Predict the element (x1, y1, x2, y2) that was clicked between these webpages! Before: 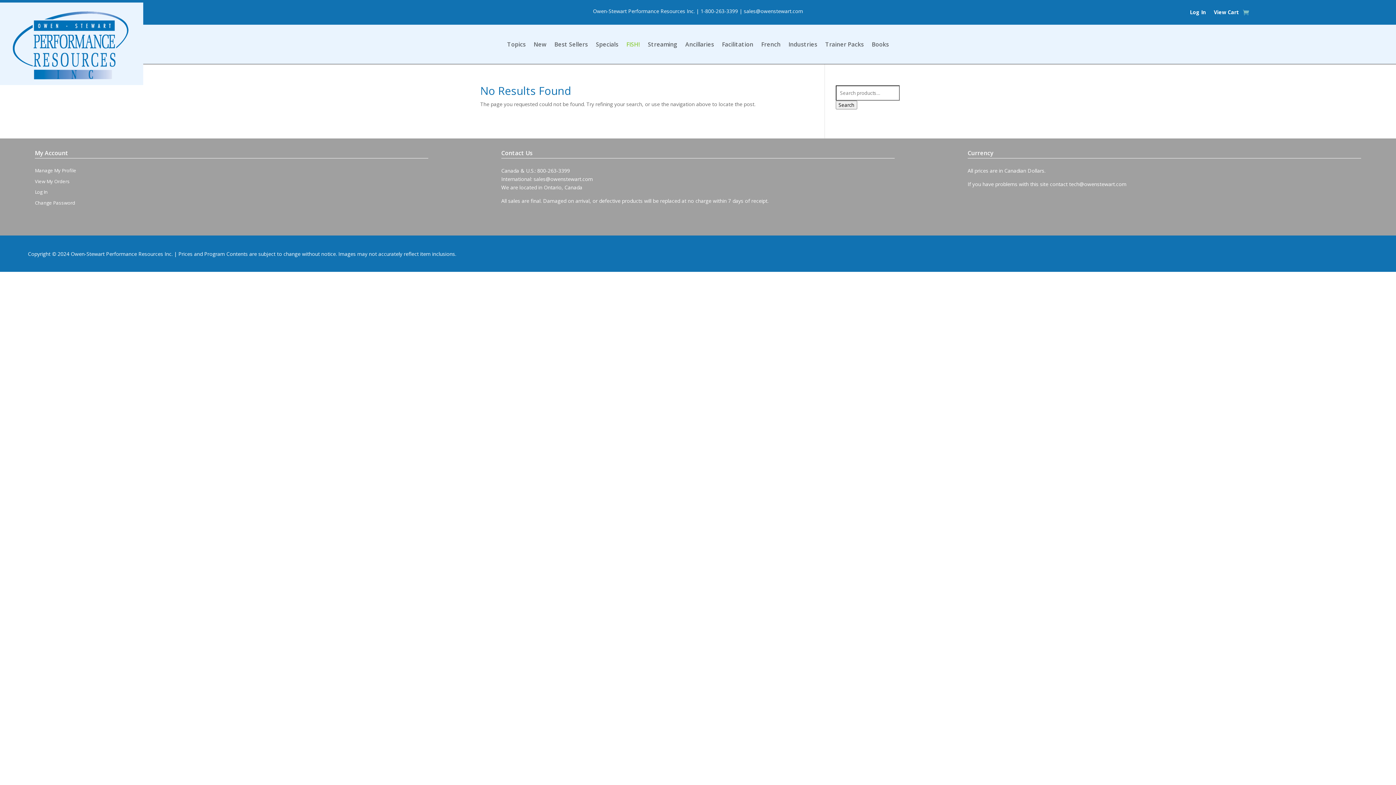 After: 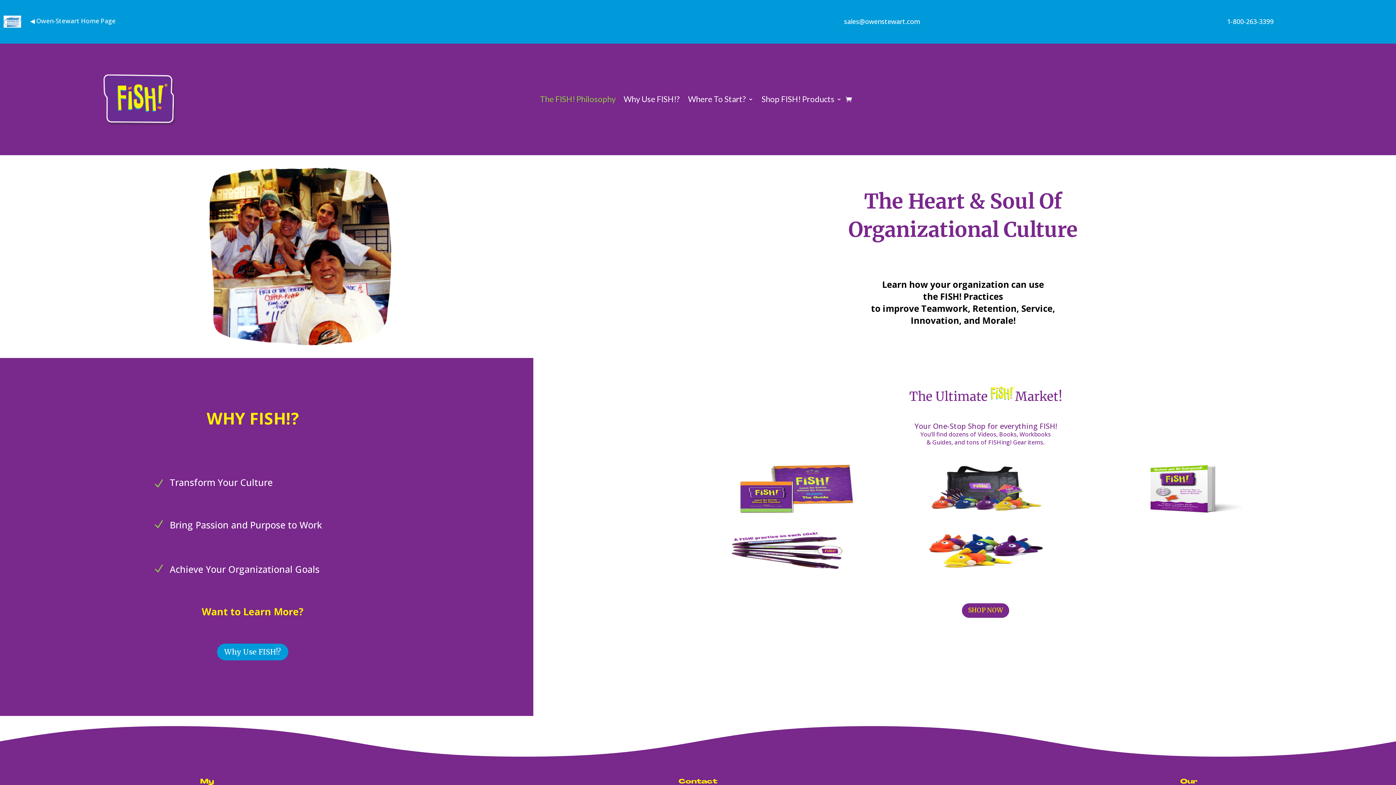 Action: label: FISH! bbox: (626, 41, 639, 49)